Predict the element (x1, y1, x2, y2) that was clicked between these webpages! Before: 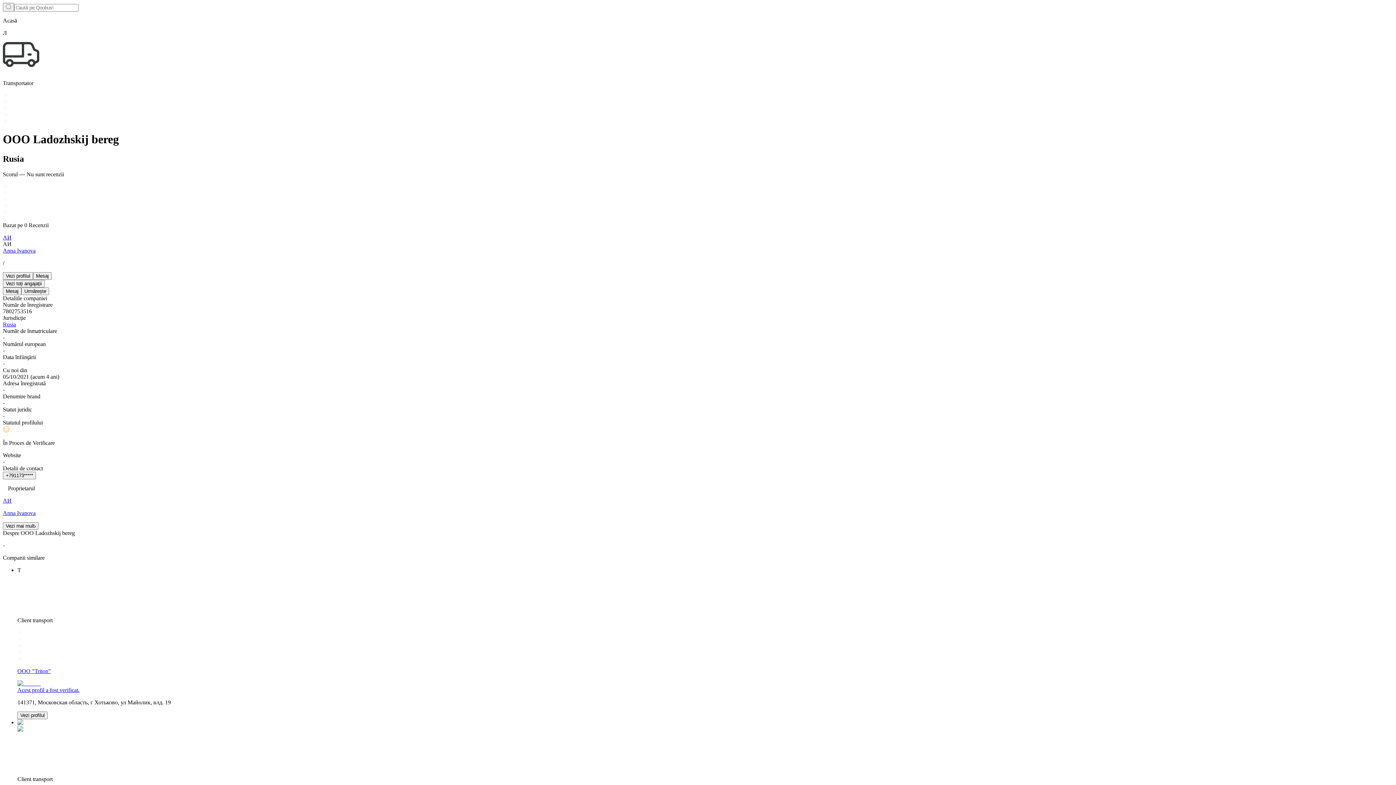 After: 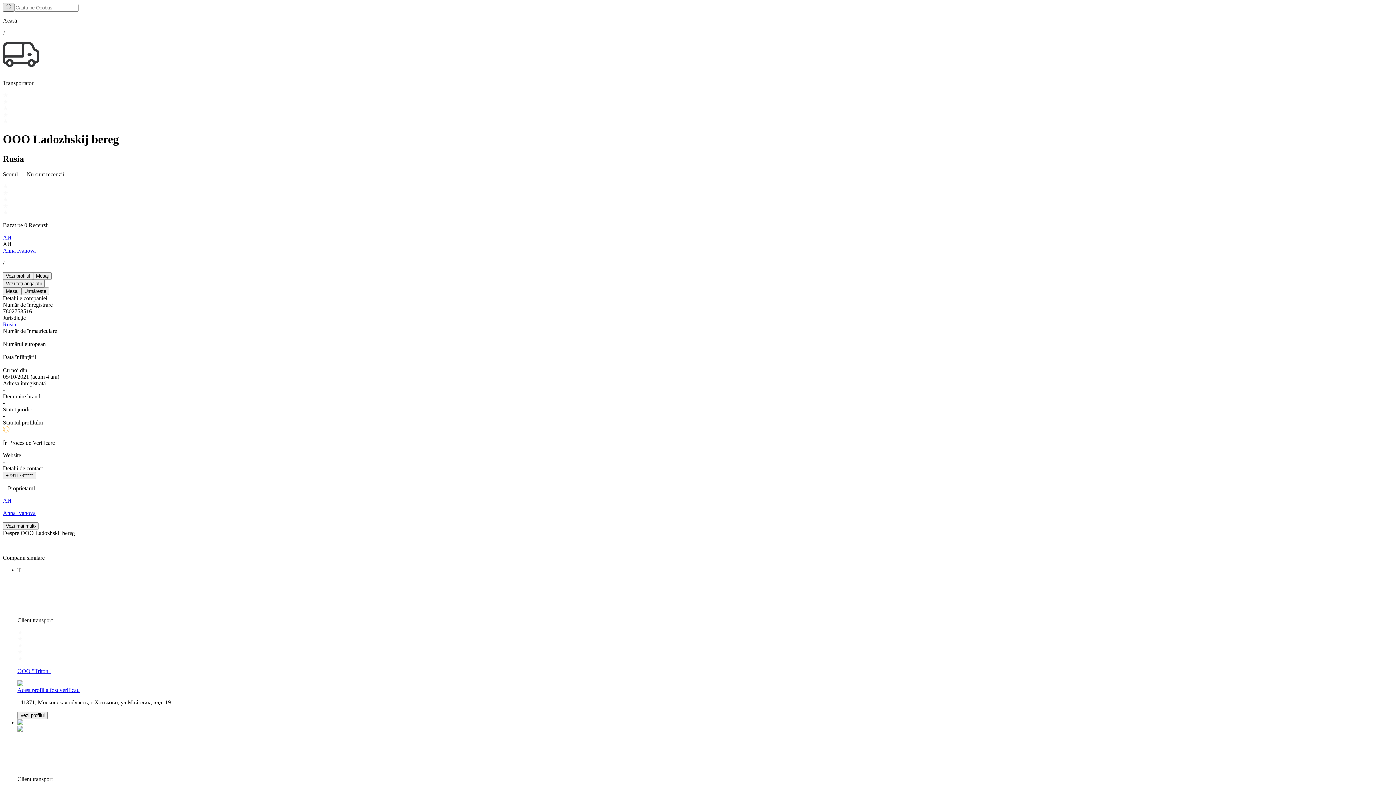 Action: bbox: (2, 2, 14, 11) label: Search